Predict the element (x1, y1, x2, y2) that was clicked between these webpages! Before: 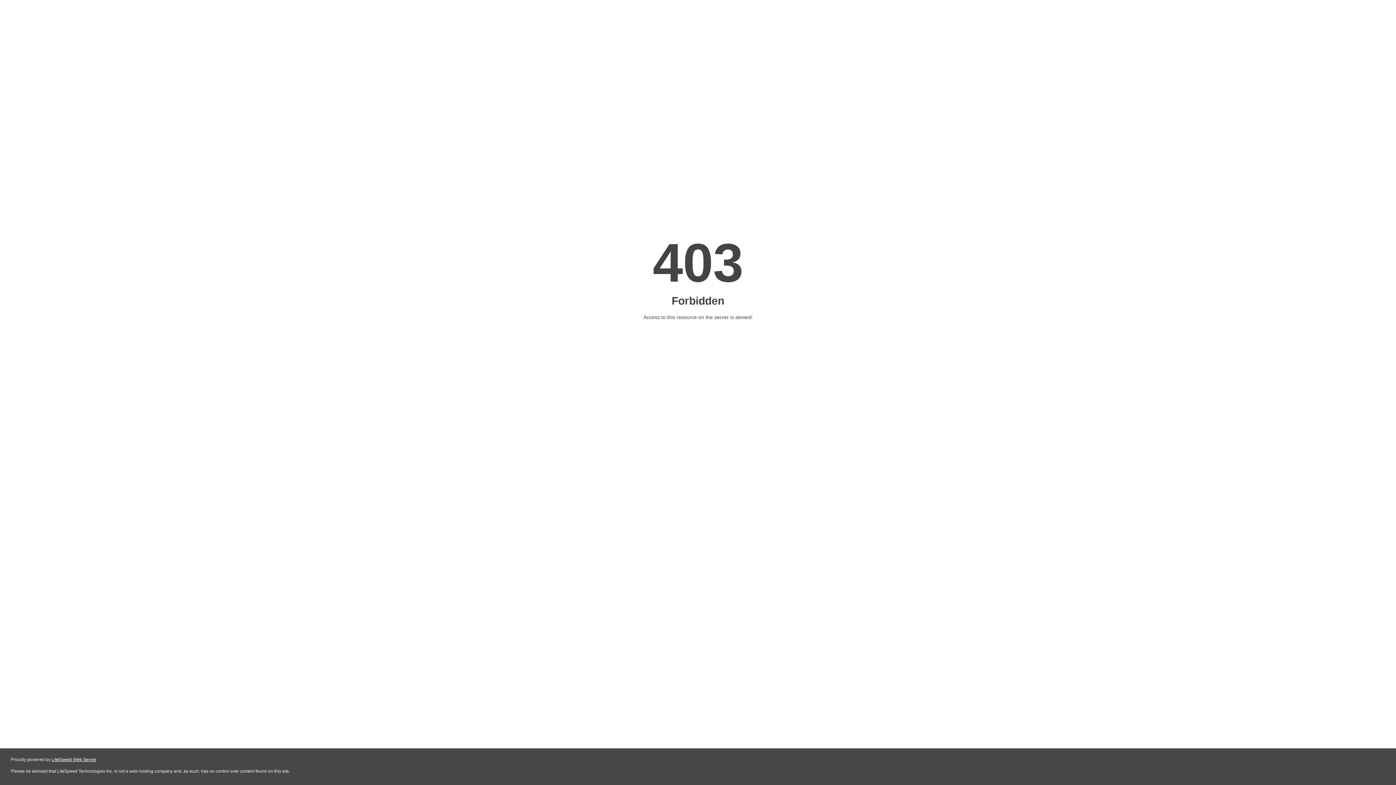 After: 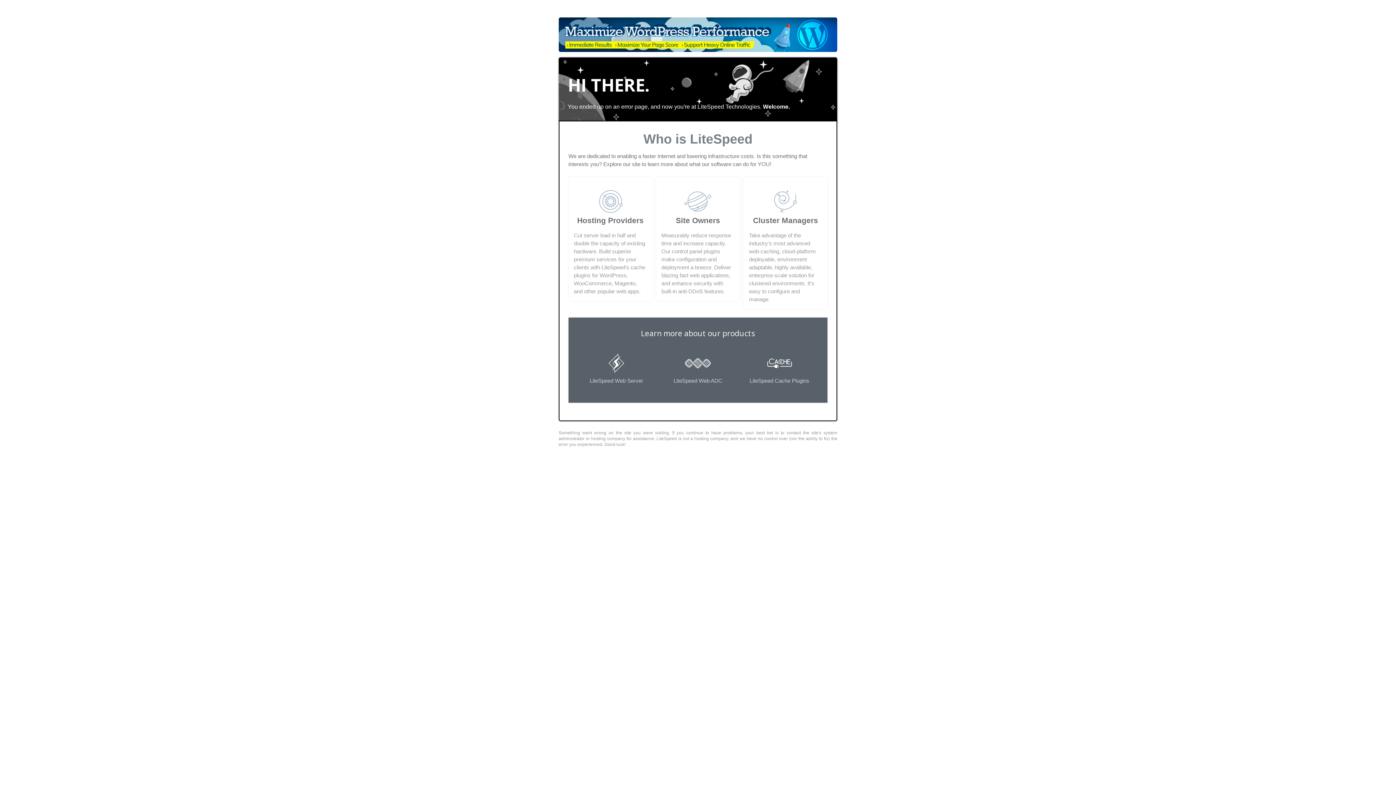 Action: bbox: (51, 757, 96, 762) label: LiteSpeed Web Server